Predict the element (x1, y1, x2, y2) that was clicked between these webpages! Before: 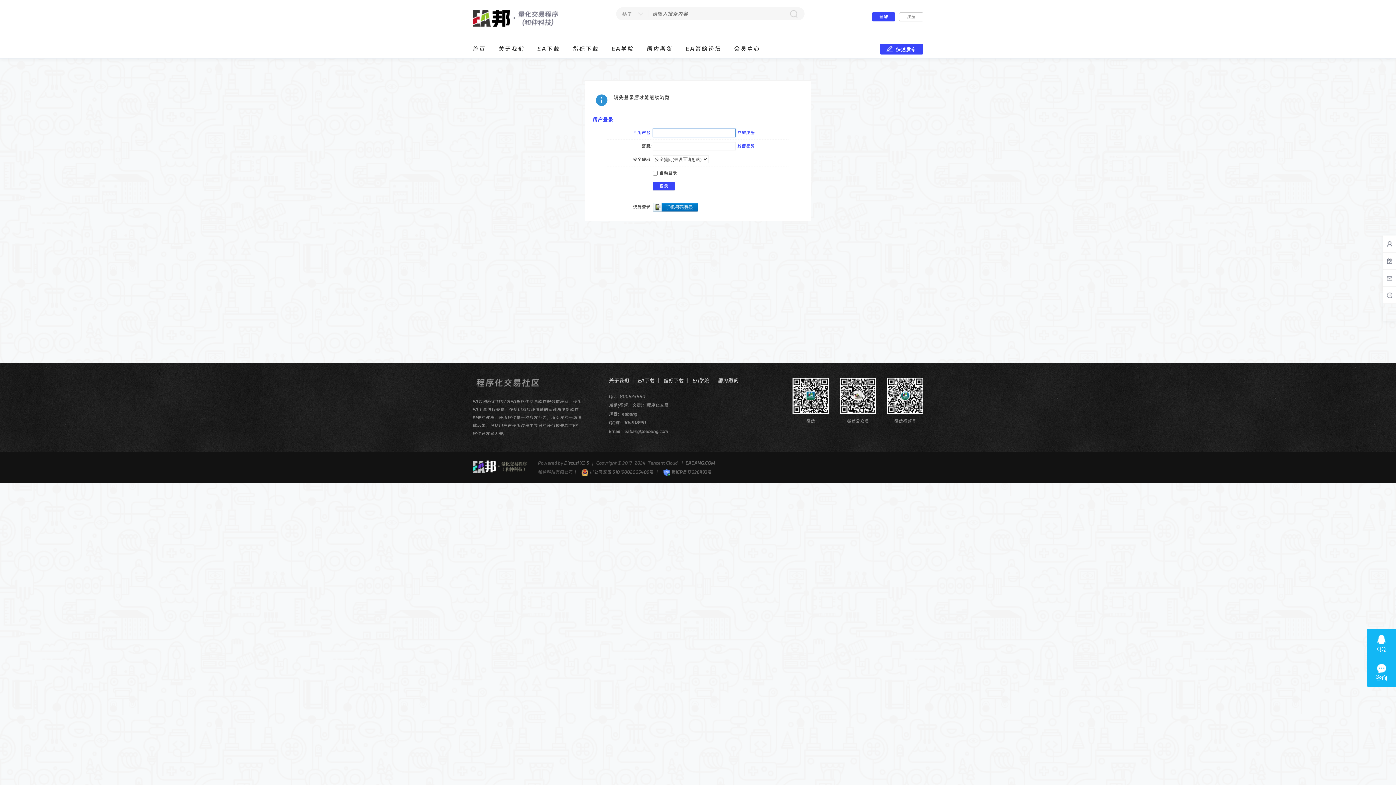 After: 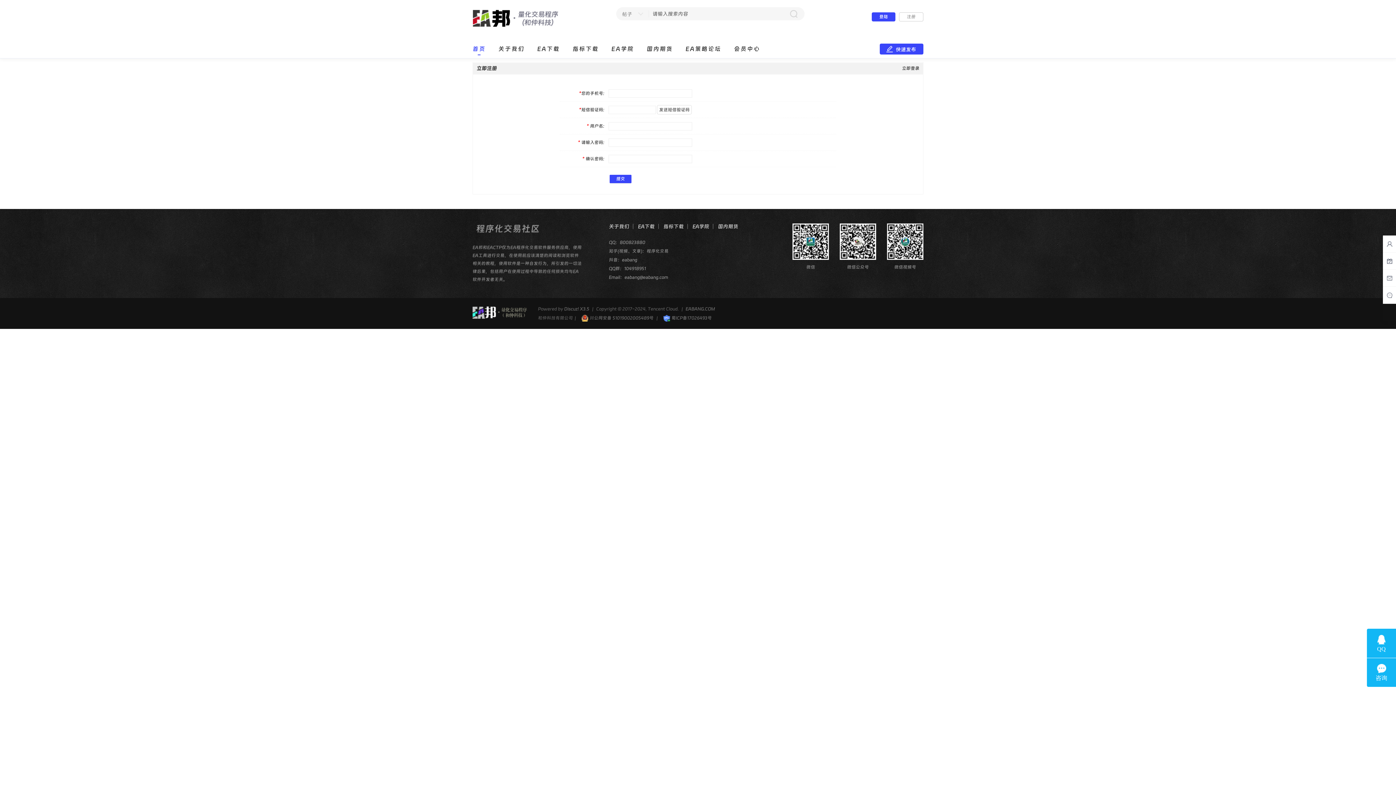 Action: label: 注册 bbox: (899, 12, 923, 21)